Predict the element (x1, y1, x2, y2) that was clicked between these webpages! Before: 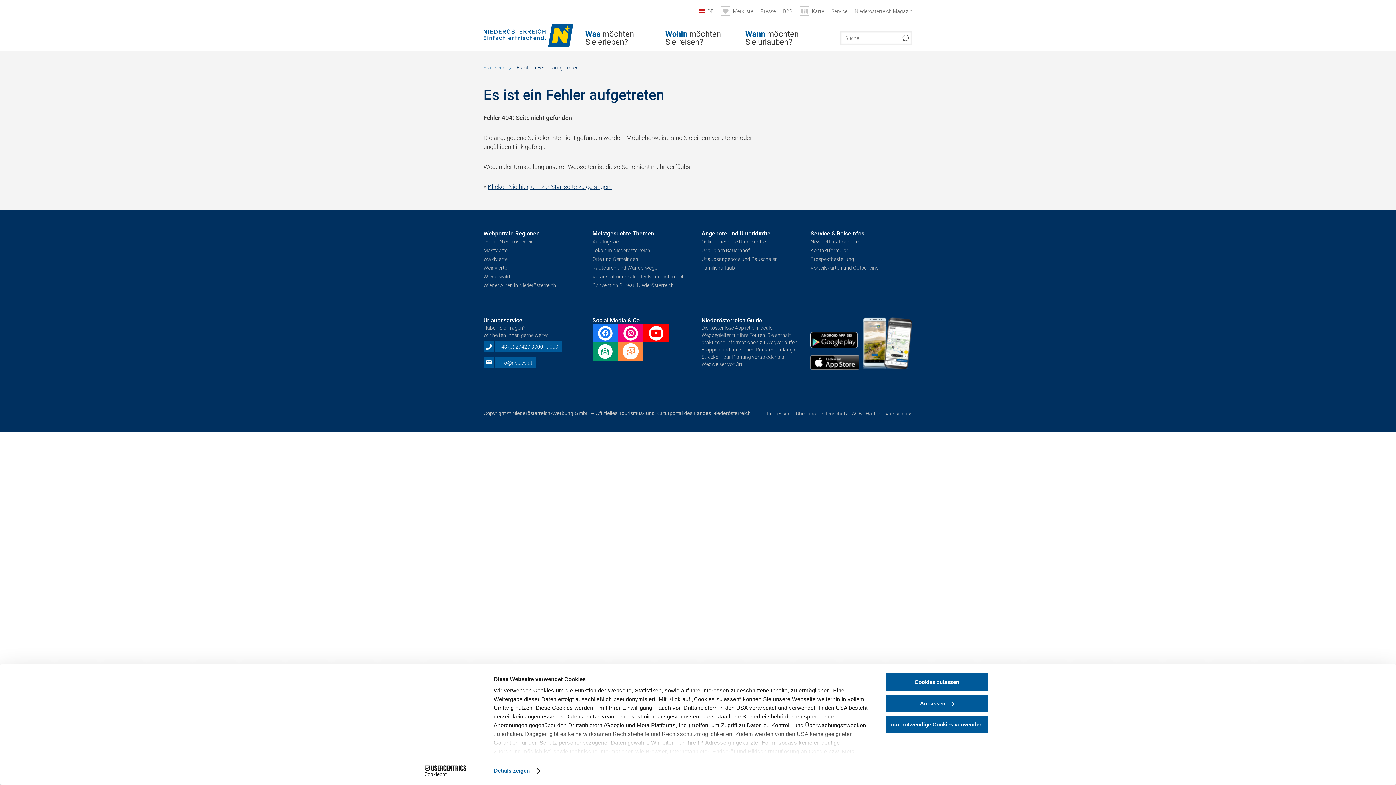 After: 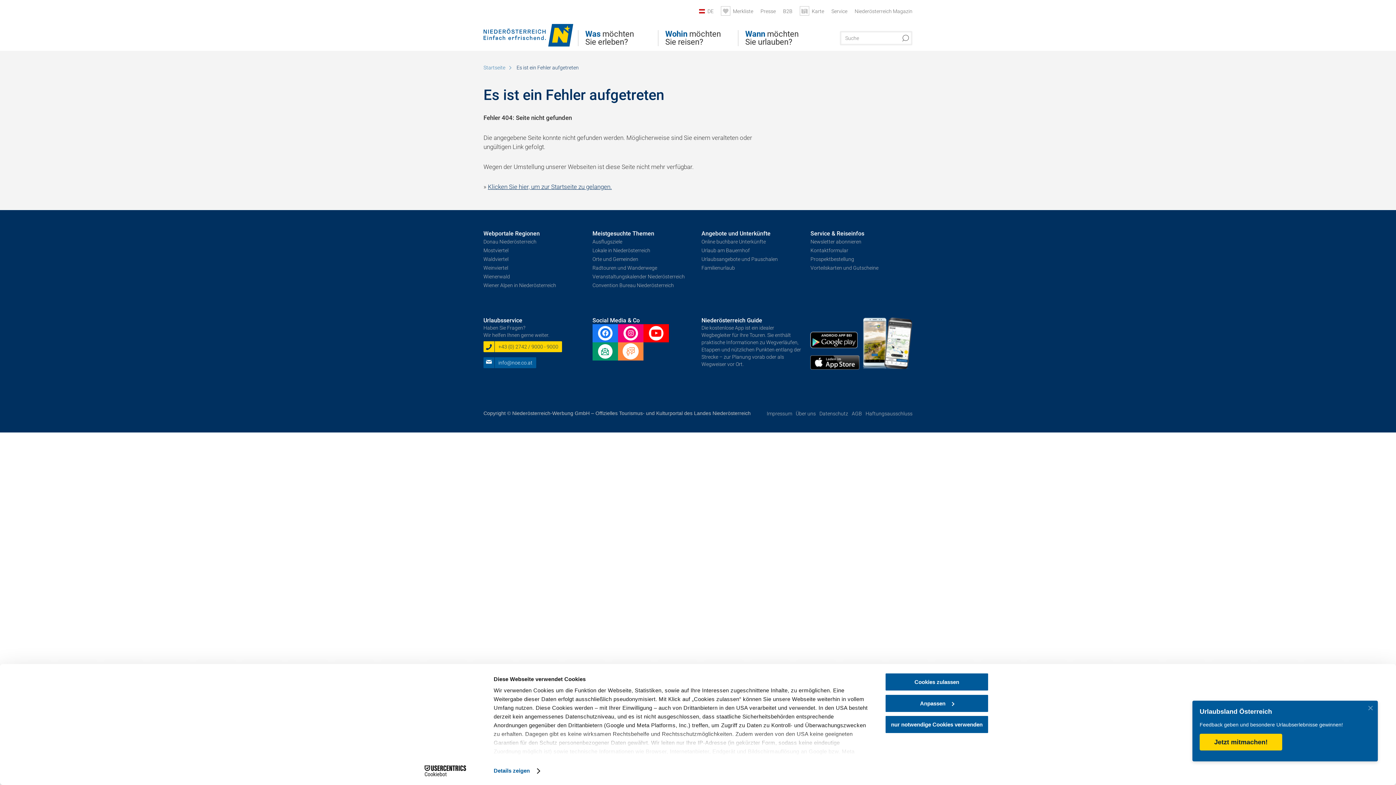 Action: label: +43 (0) 2742 / 9000 - 9000 bbox: (483, 340, 562, 353)